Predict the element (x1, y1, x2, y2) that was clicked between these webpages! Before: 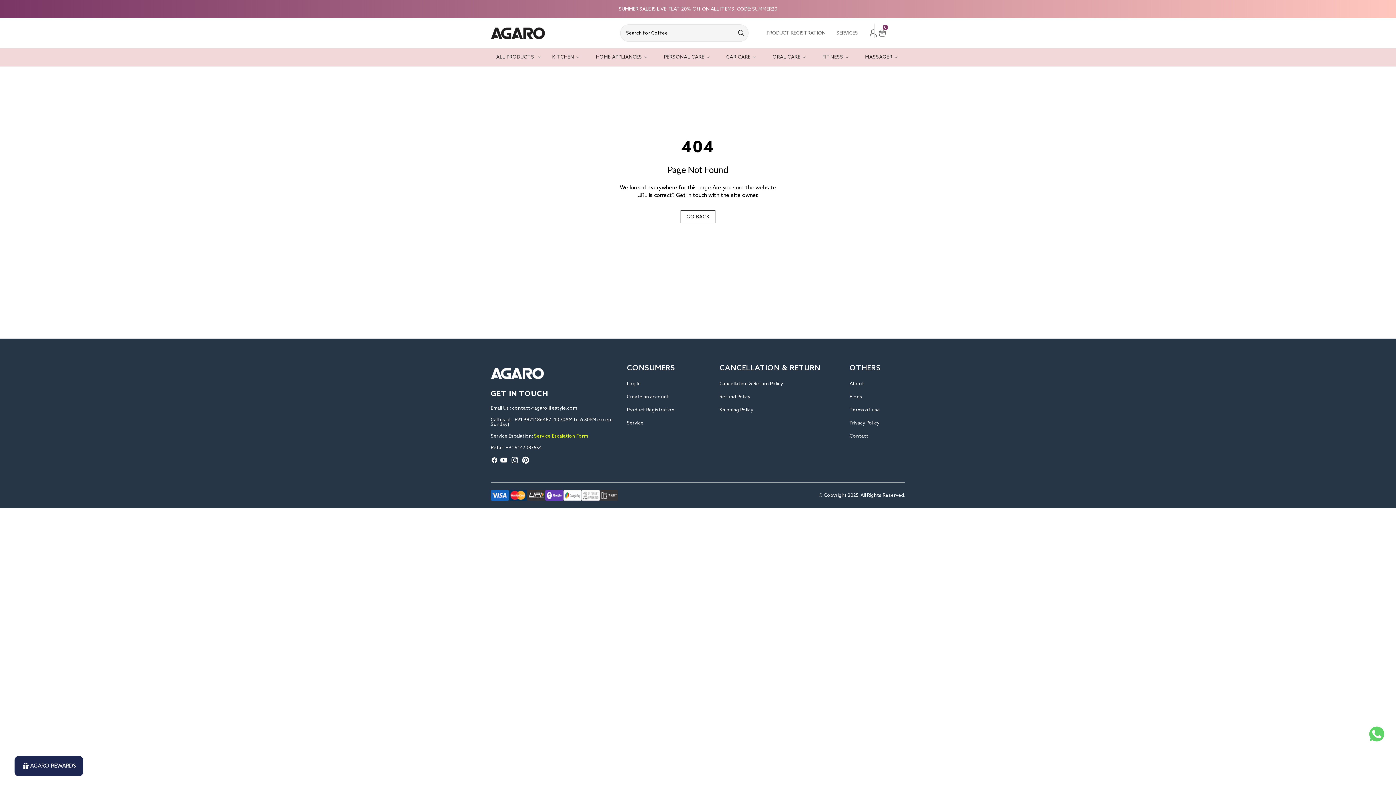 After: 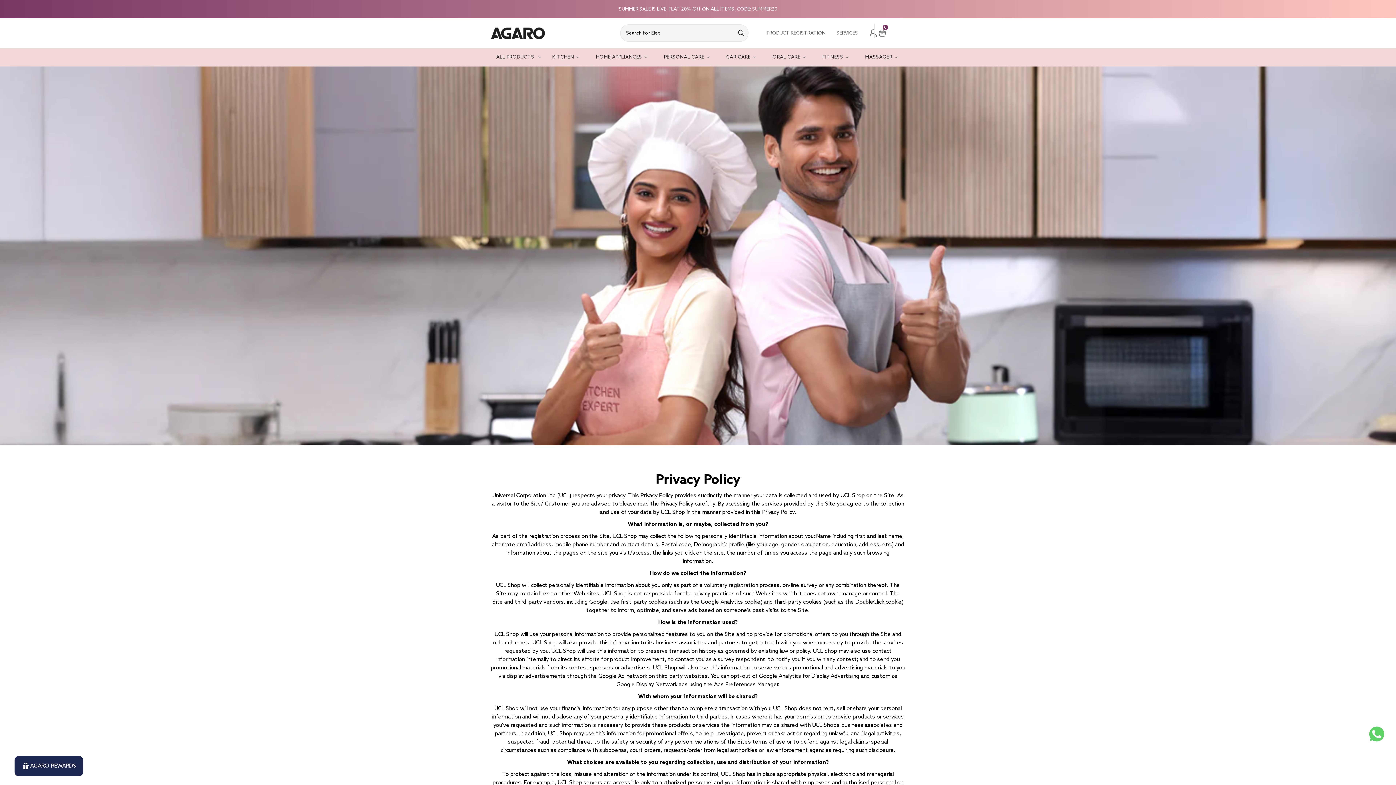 Action: bbox: (849, 420, 879, 426) label: Privacy Policy